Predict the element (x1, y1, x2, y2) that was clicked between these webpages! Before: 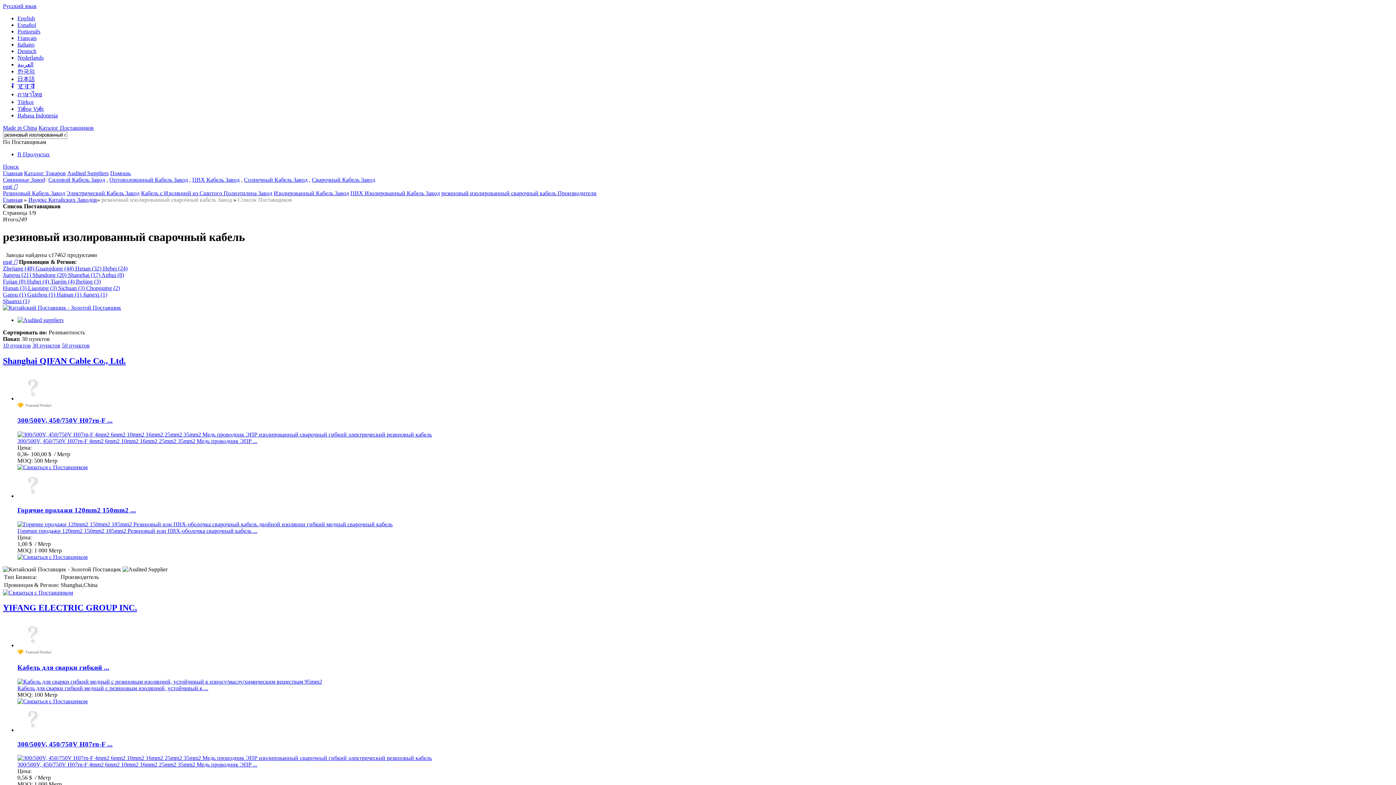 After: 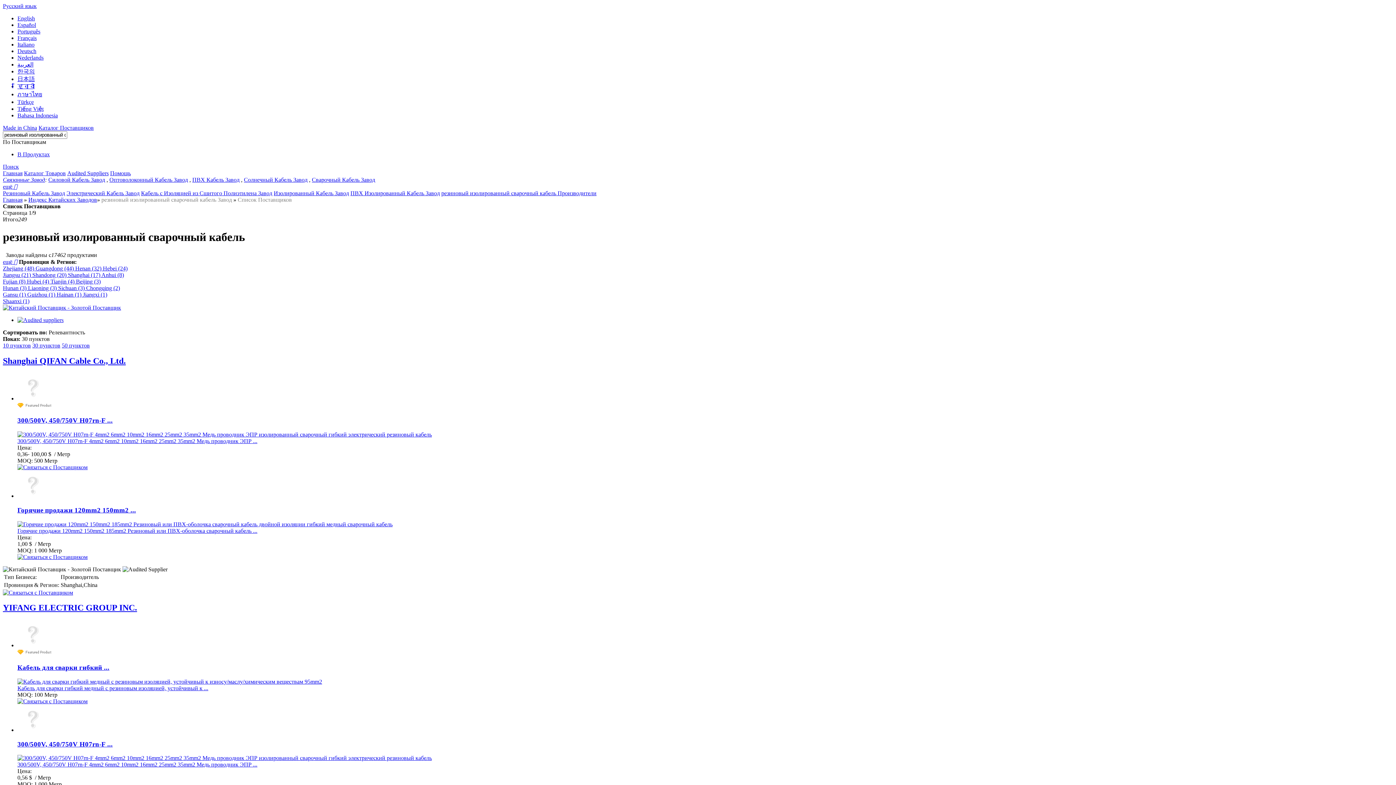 Action: label: Hubei (4)  bbox: (26, 278, 50, 284)